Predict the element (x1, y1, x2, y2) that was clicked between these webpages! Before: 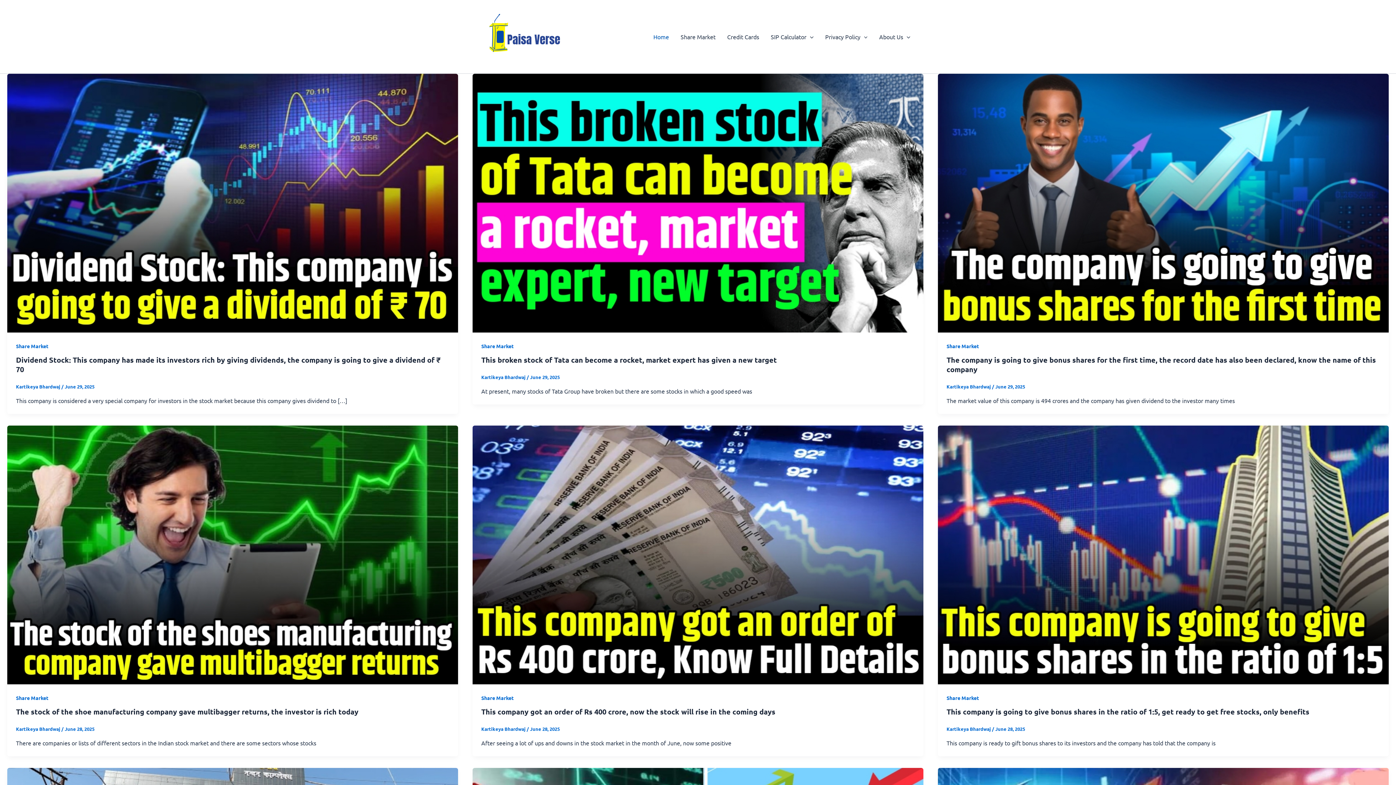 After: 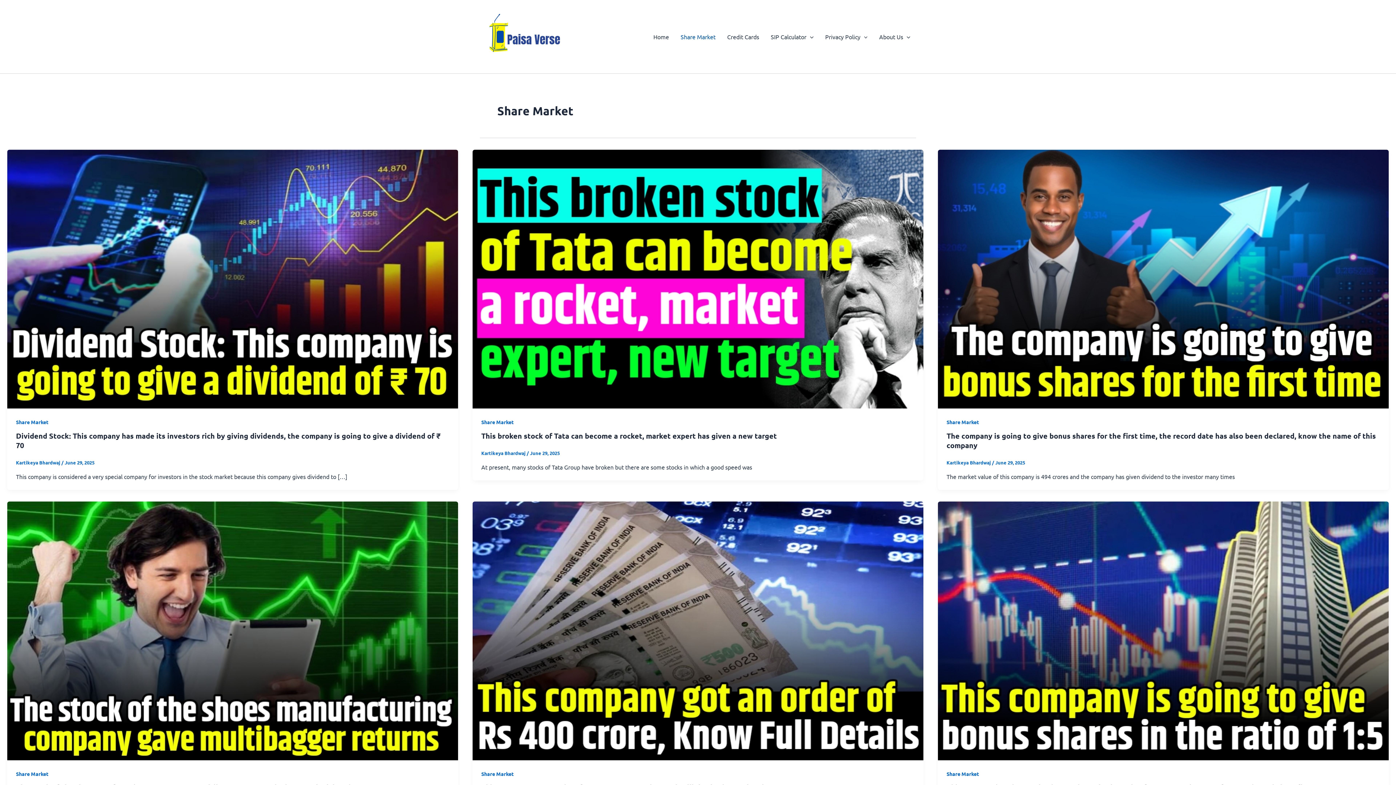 Action: bbox: (946, 694, 979, 701) label: Share Market